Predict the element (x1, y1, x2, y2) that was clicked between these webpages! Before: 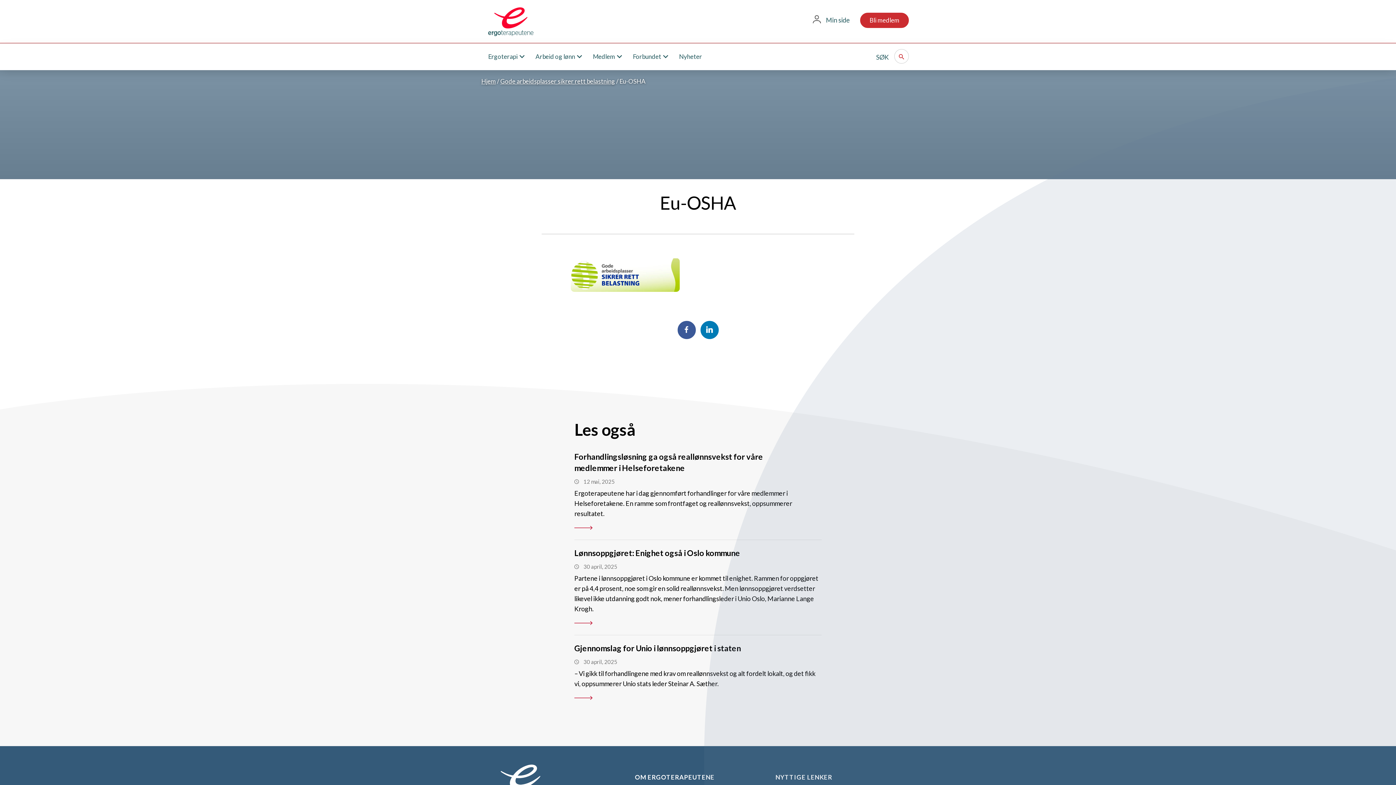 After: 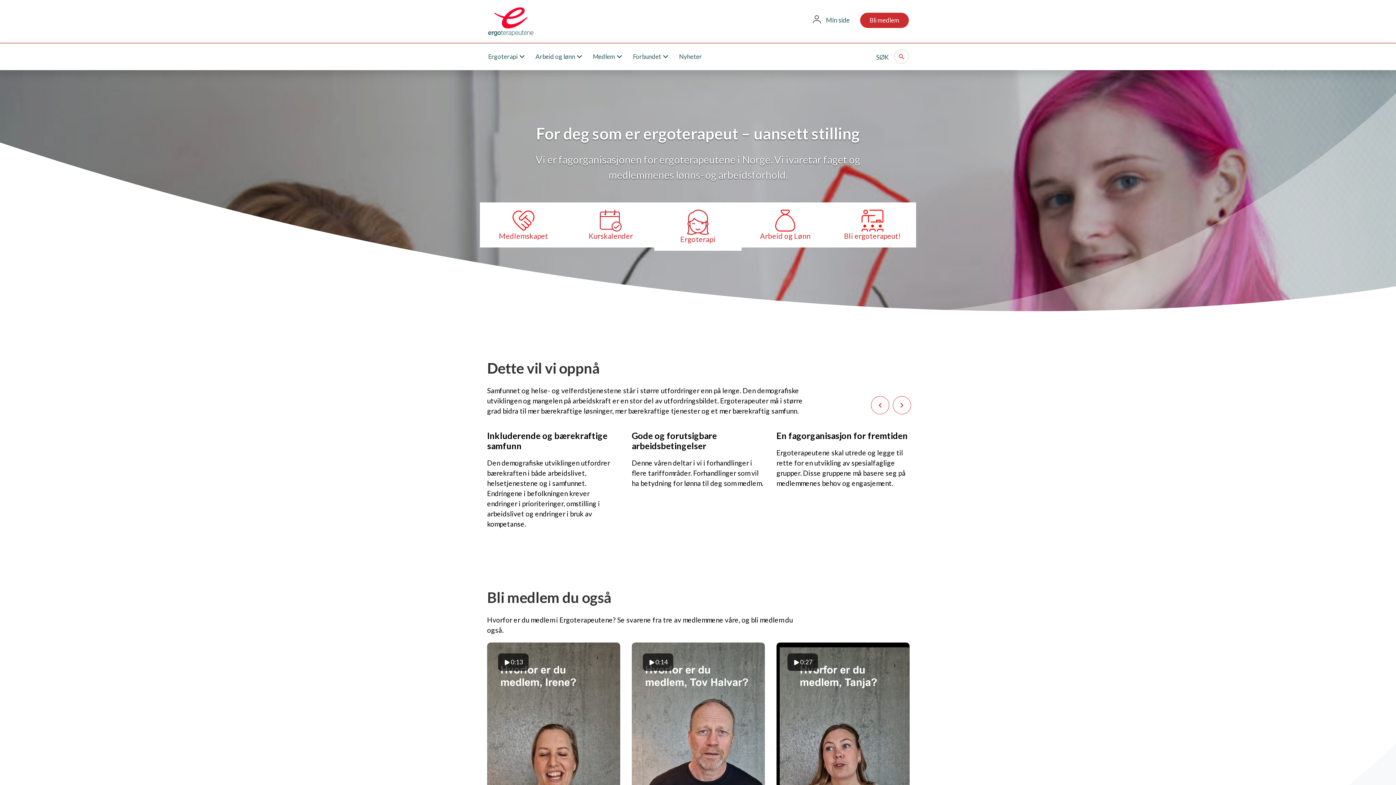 Action: bbox: (487, 16, 534, 24)